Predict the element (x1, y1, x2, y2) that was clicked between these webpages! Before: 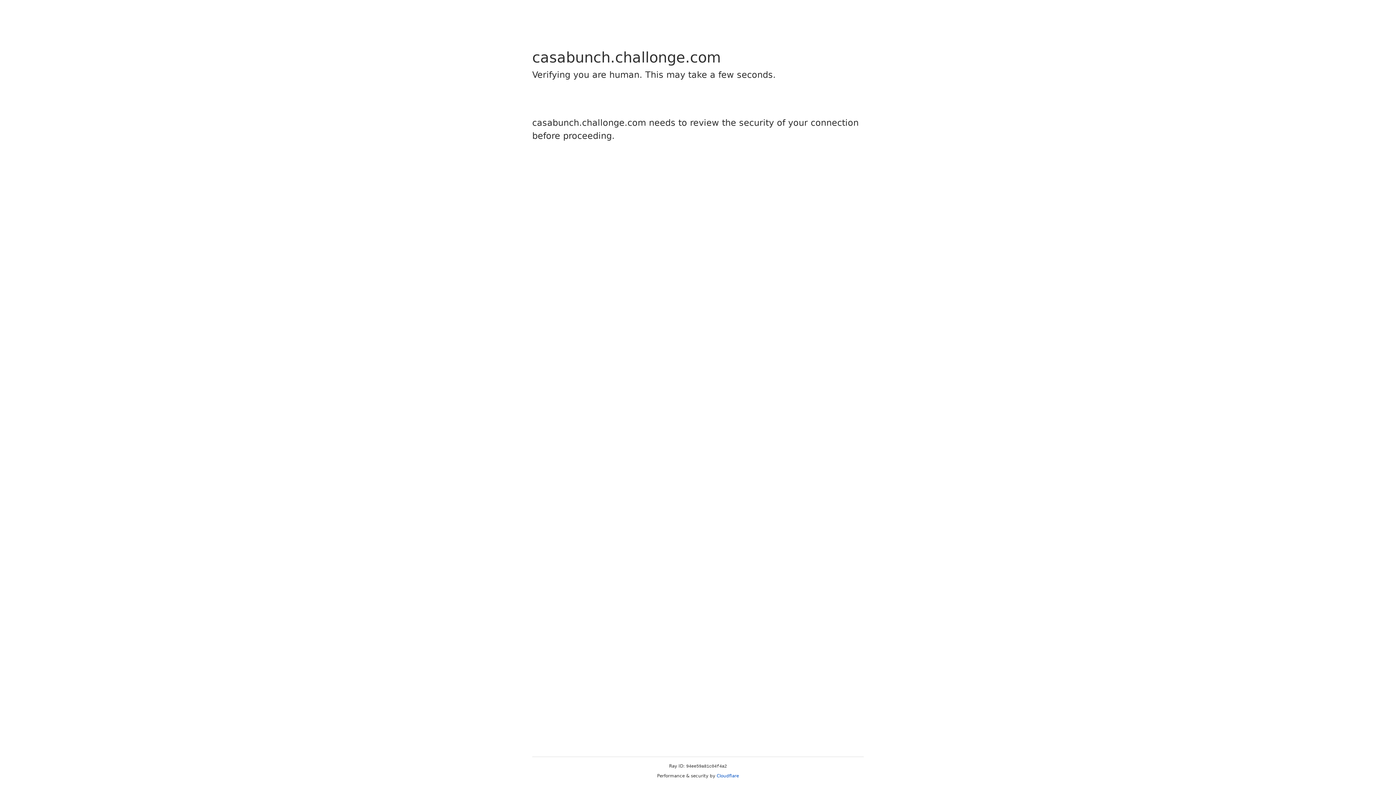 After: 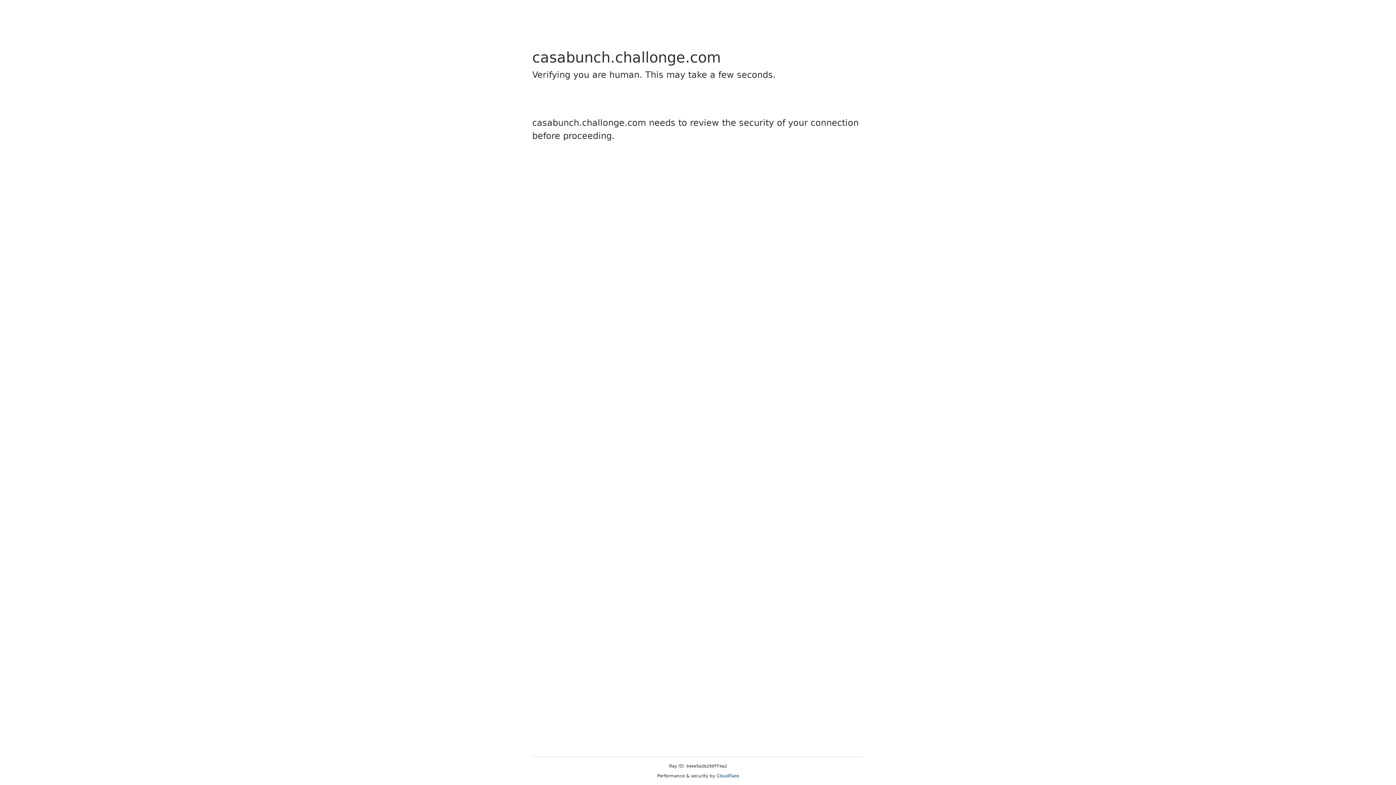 Action: label: Cloudflare bbox: (716, 773, 739, 778)